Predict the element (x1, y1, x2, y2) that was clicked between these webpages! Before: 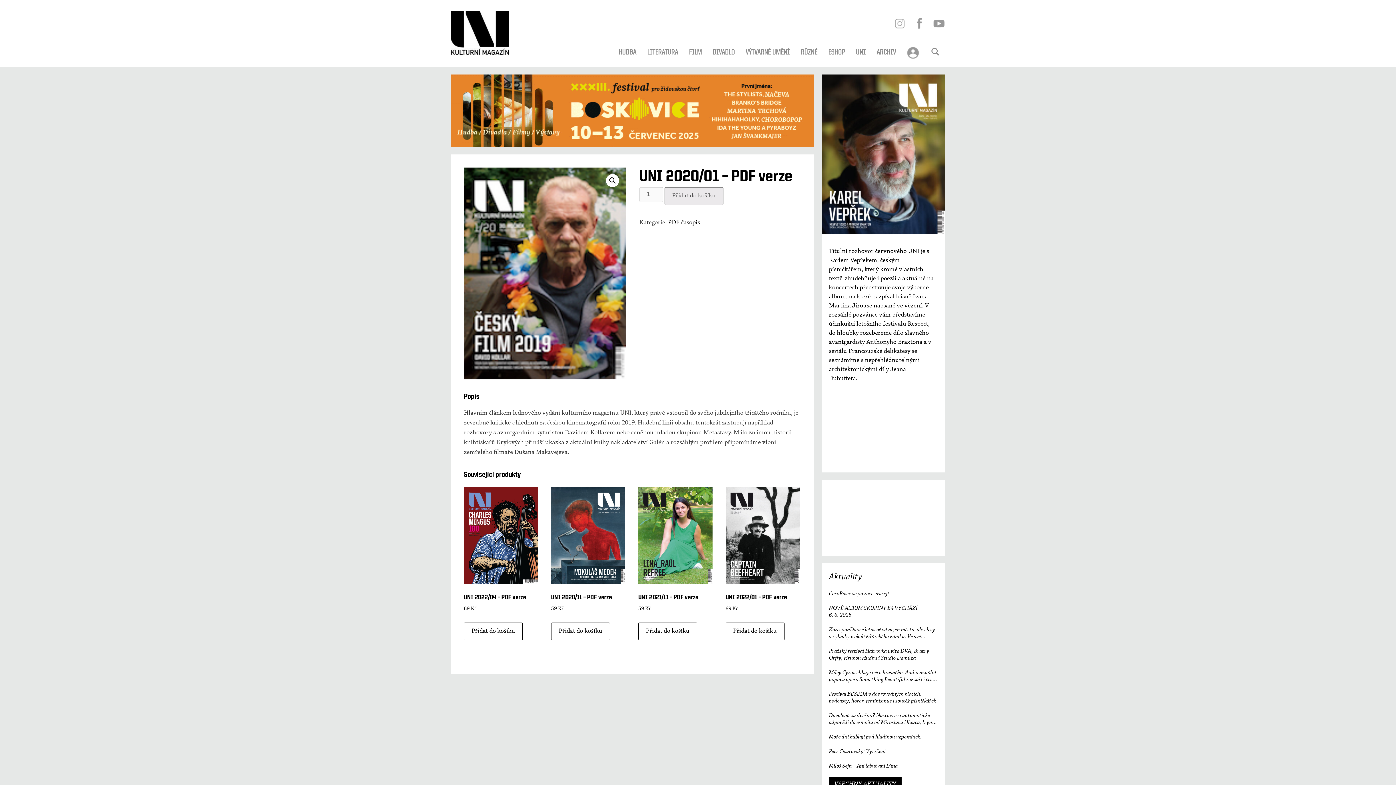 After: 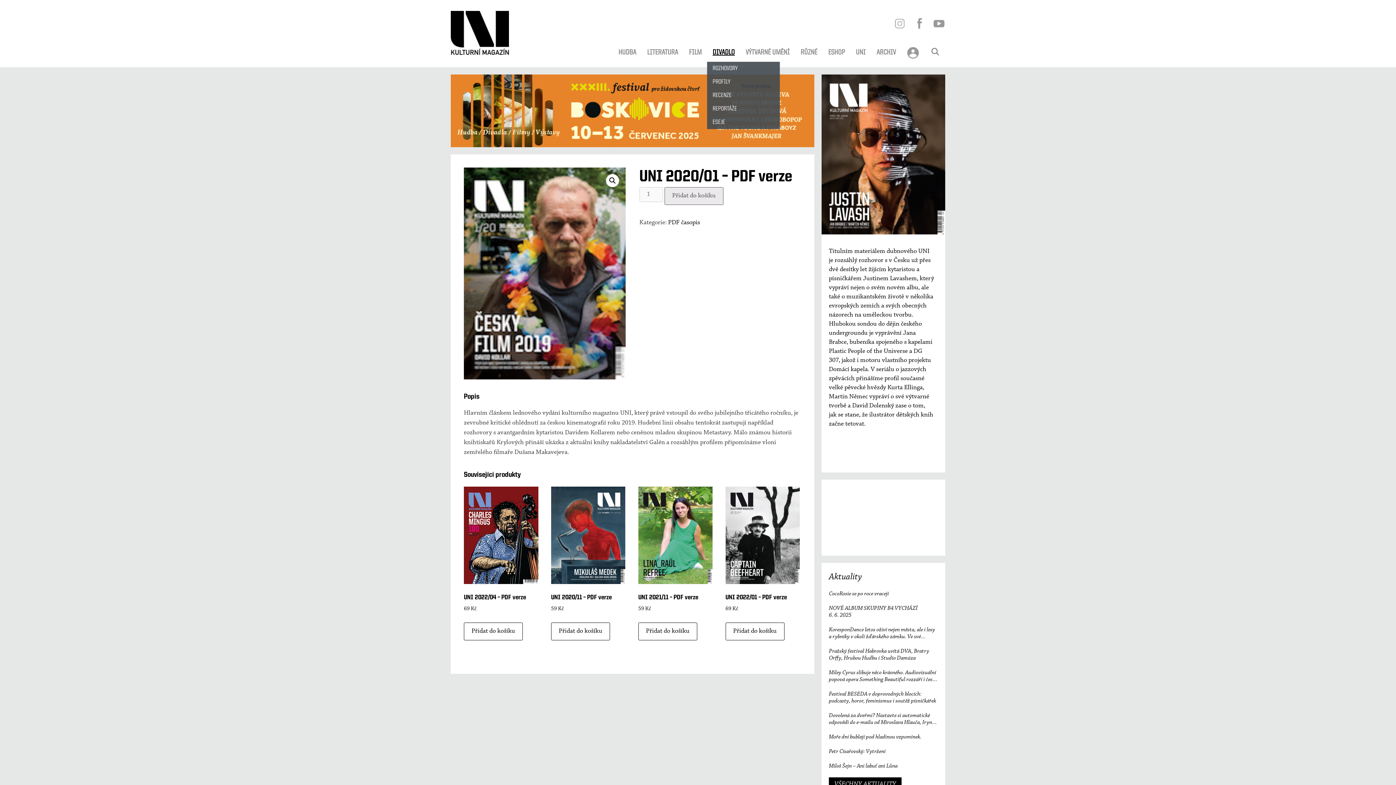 Action: label: DIVADLO bbox: (707, 43, 740, 61)